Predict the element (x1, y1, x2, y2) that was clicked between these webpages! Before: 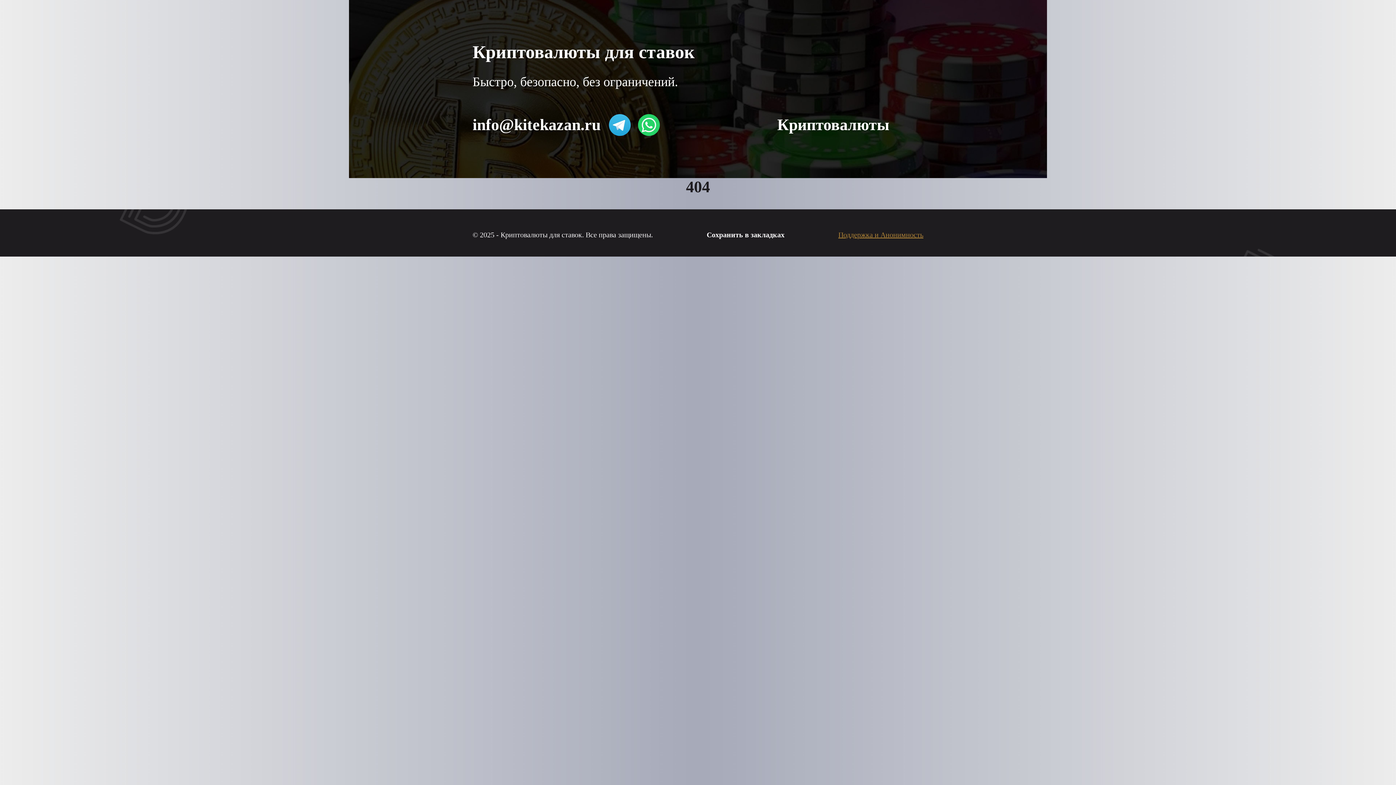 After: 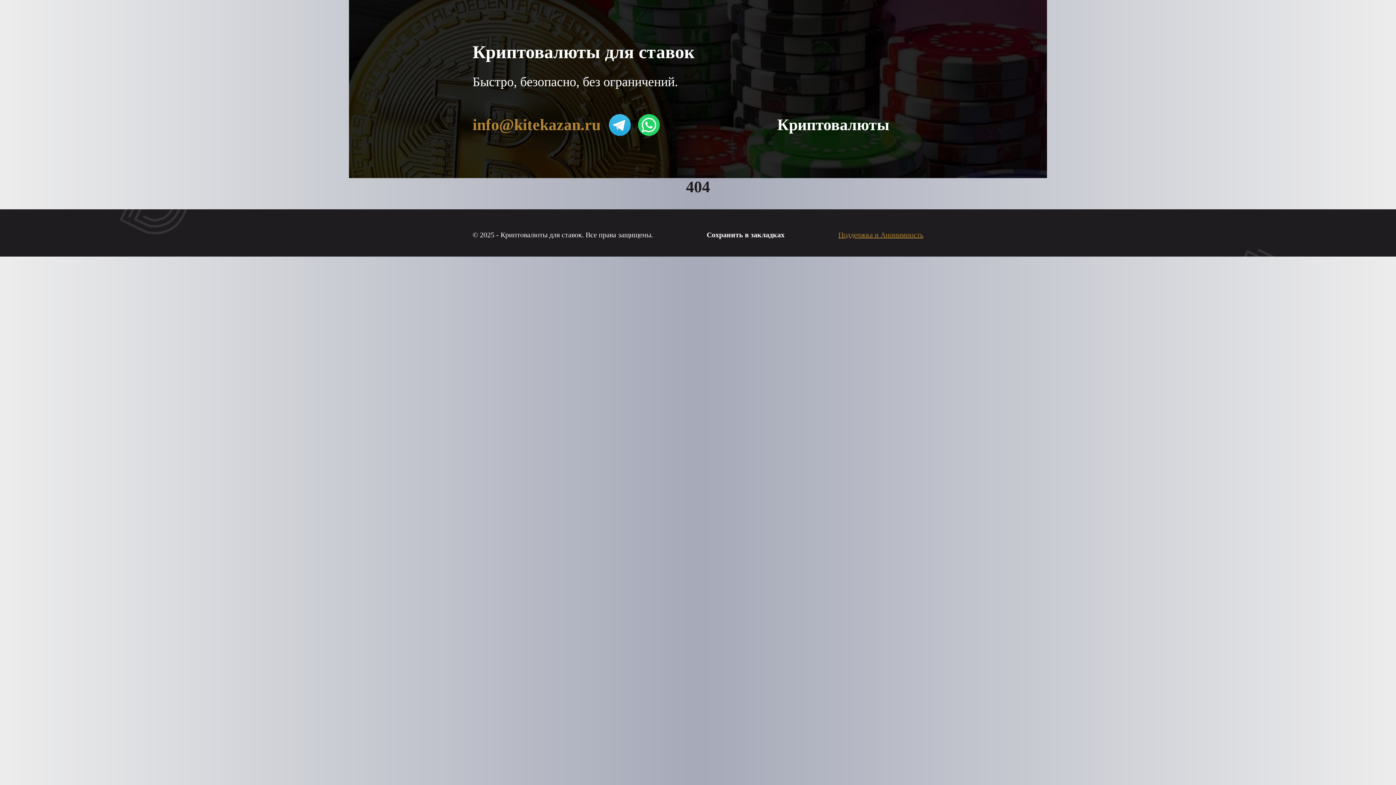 Action: label: info@kitekazan.ru bbox: (472, 116, 600, 133)